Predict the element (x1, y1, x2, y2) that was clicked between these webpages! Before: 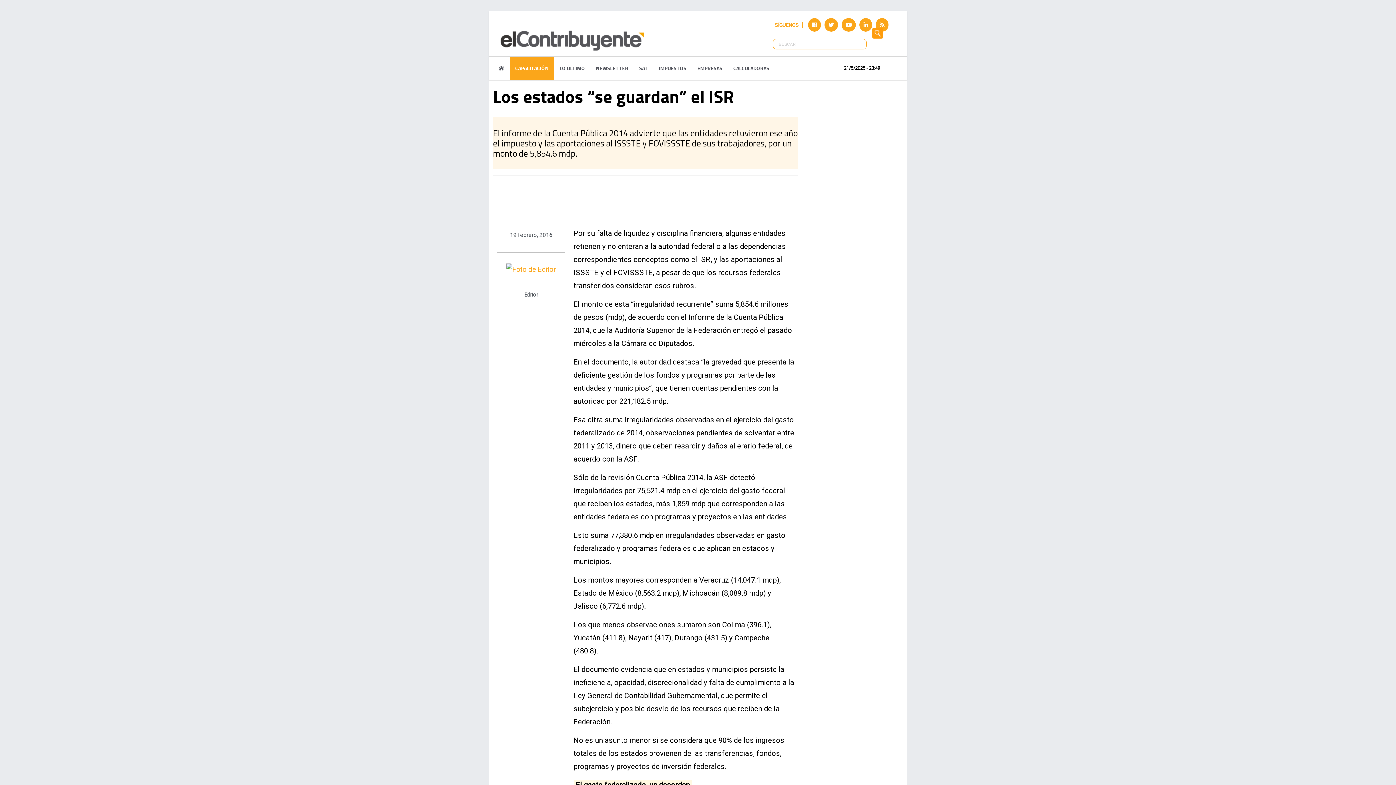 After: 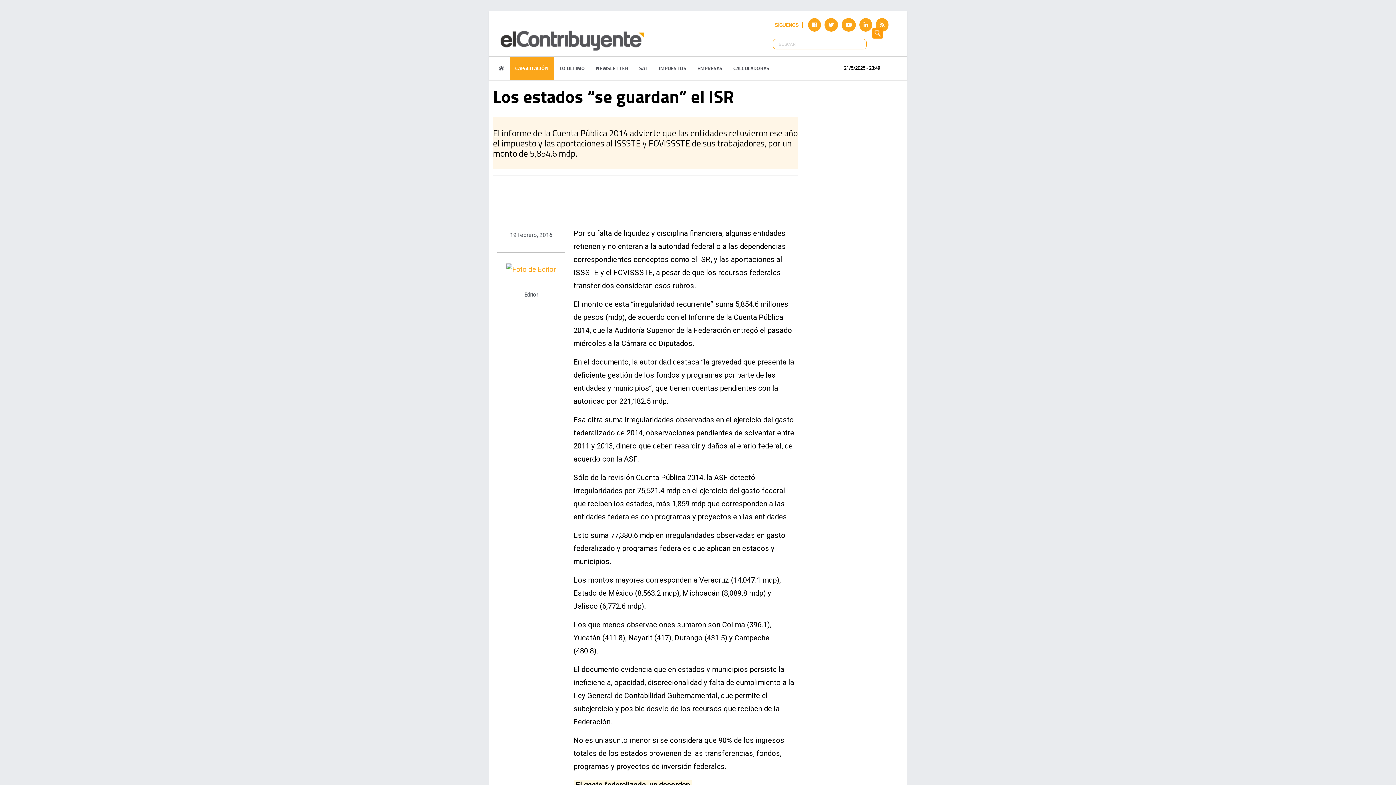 Action: bbox: (859, 20, 874, 28)